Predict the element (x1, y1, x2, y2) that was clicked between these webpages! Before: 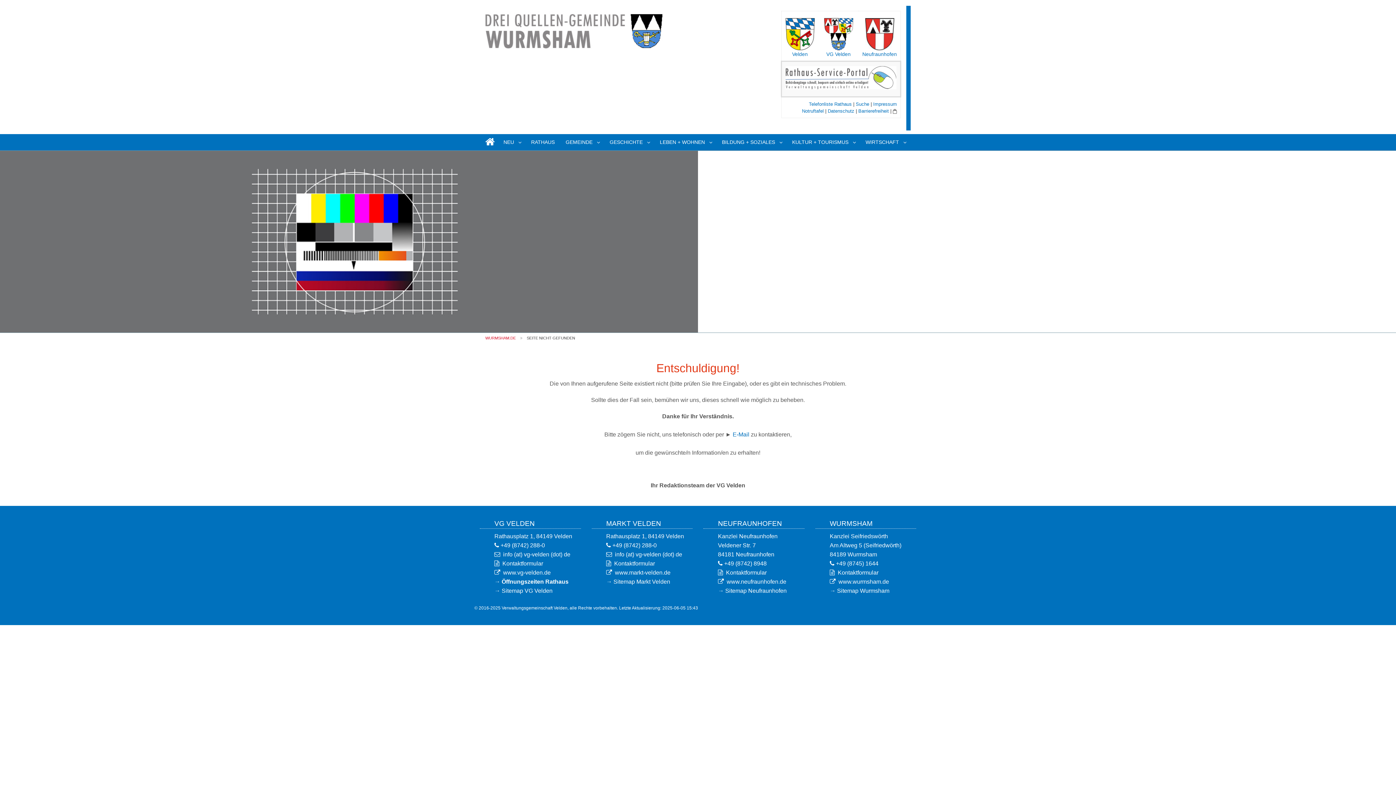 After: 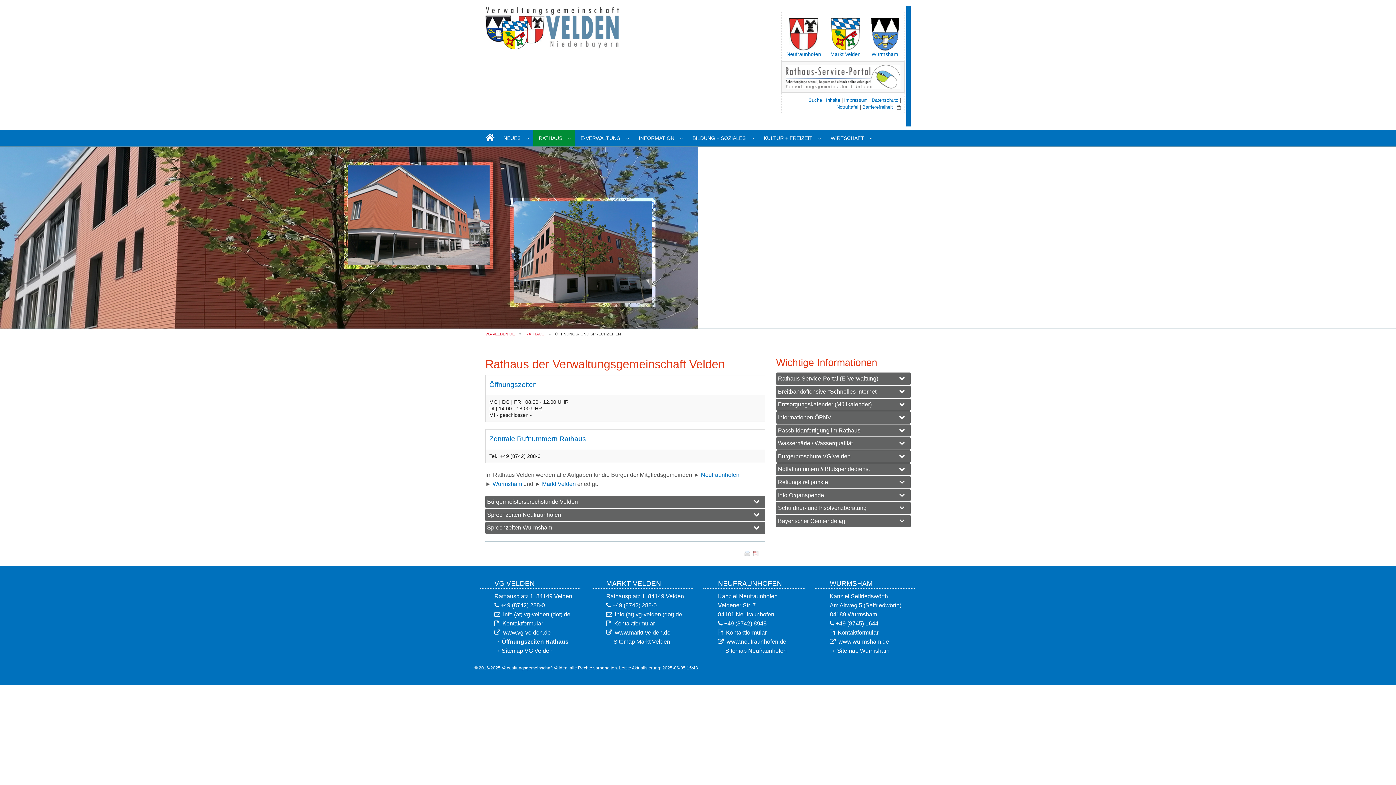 Action: label: Öffnungszeiten Rathaus bbox: (501, 578, 568, 584)